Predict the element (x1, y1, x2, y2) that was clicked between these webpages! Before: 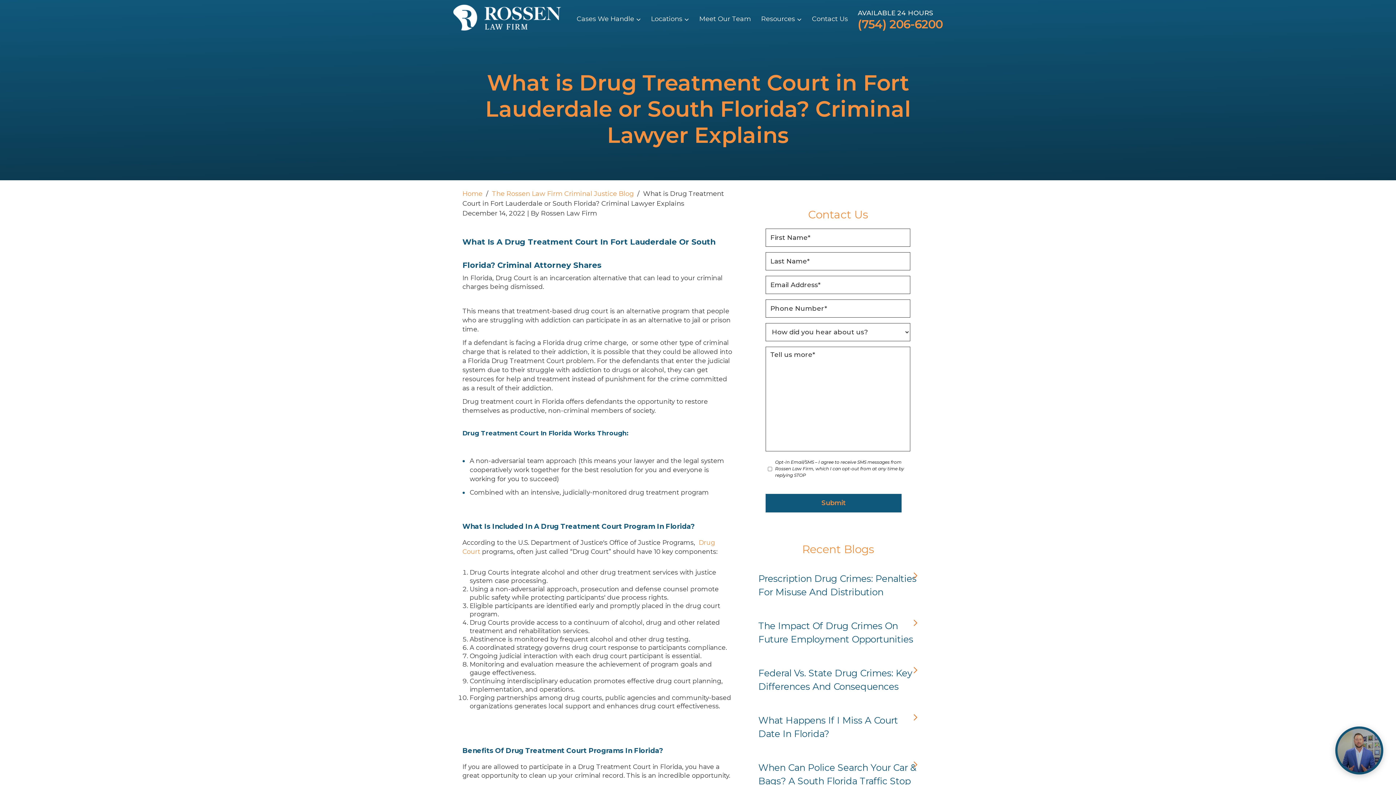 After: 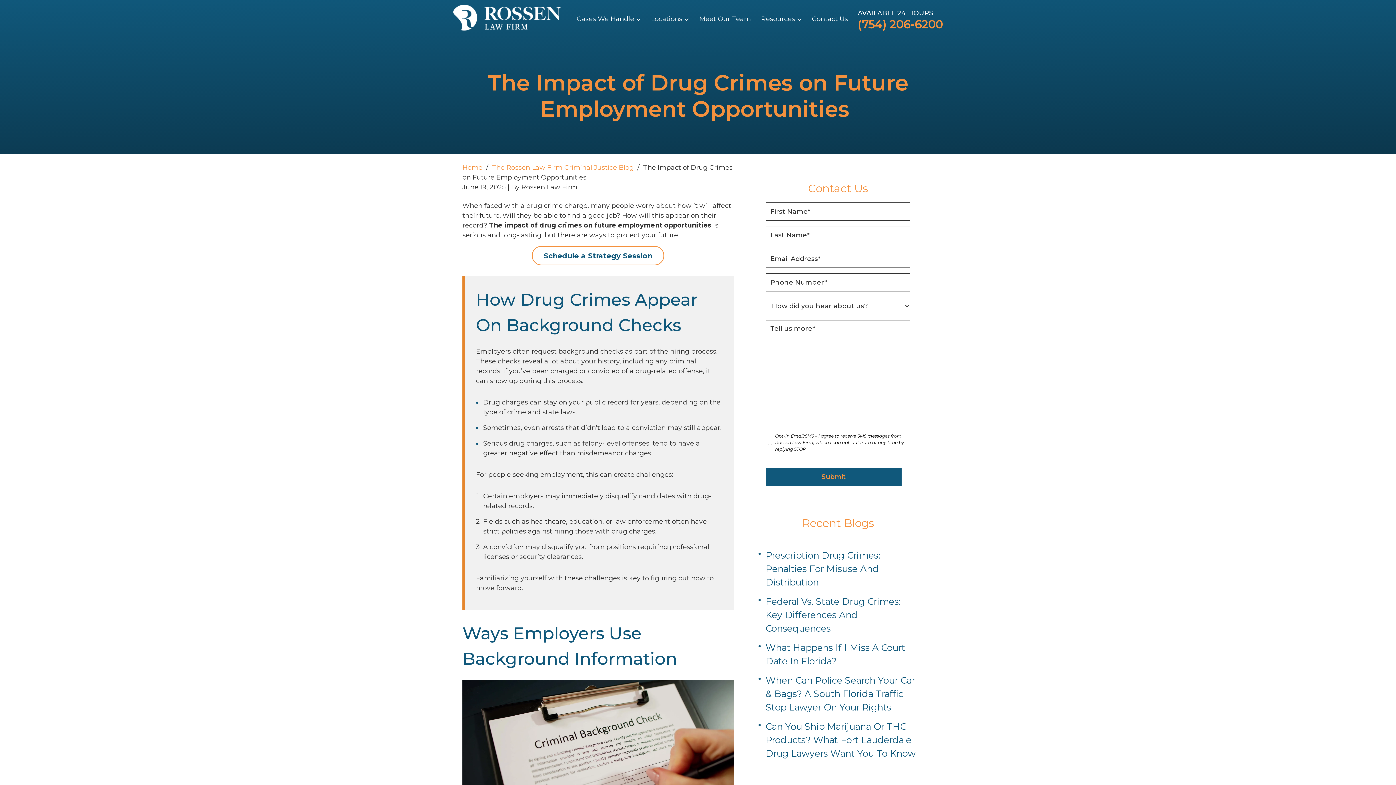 Action: label: The Impact Of Drug Crimes On Future Employment Opportunities  bbox: (758, 619, 917, 646)